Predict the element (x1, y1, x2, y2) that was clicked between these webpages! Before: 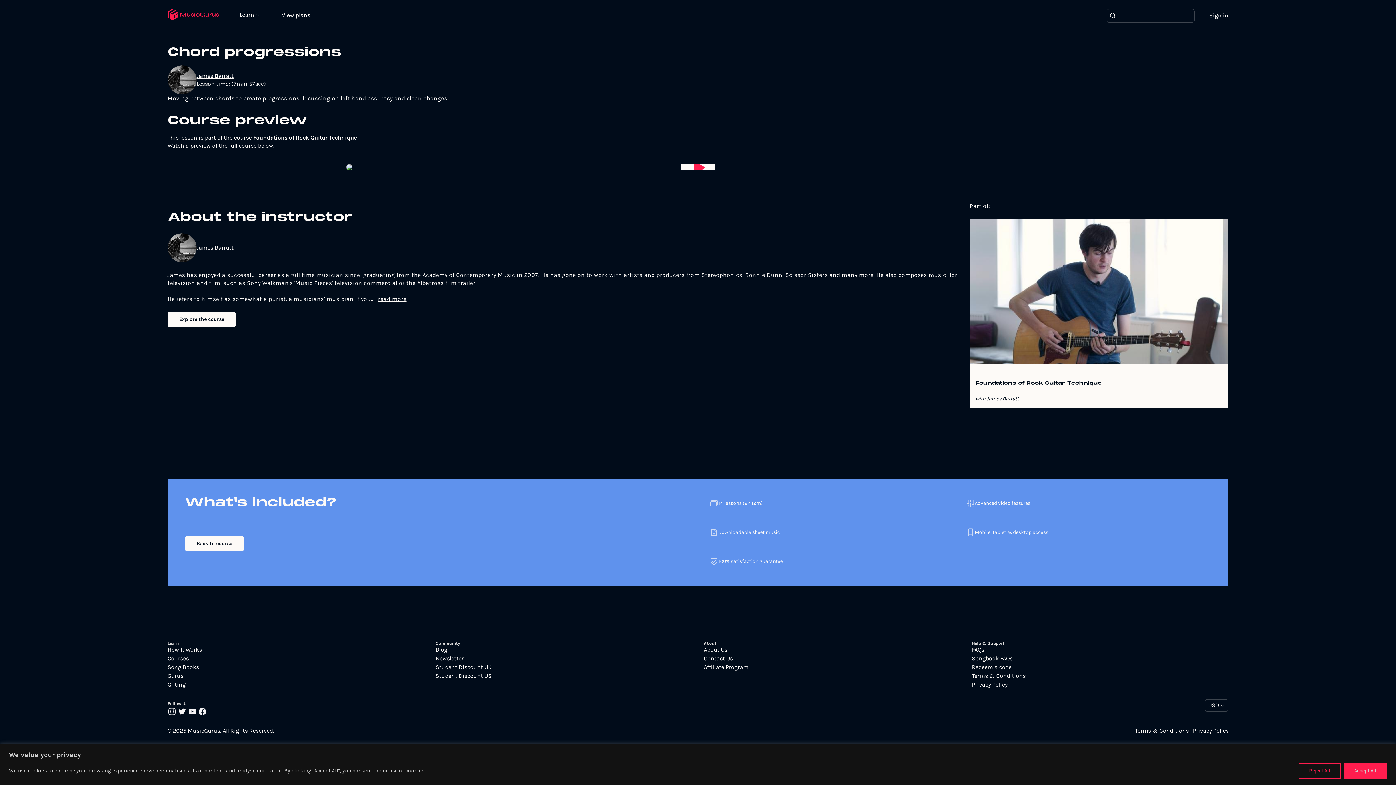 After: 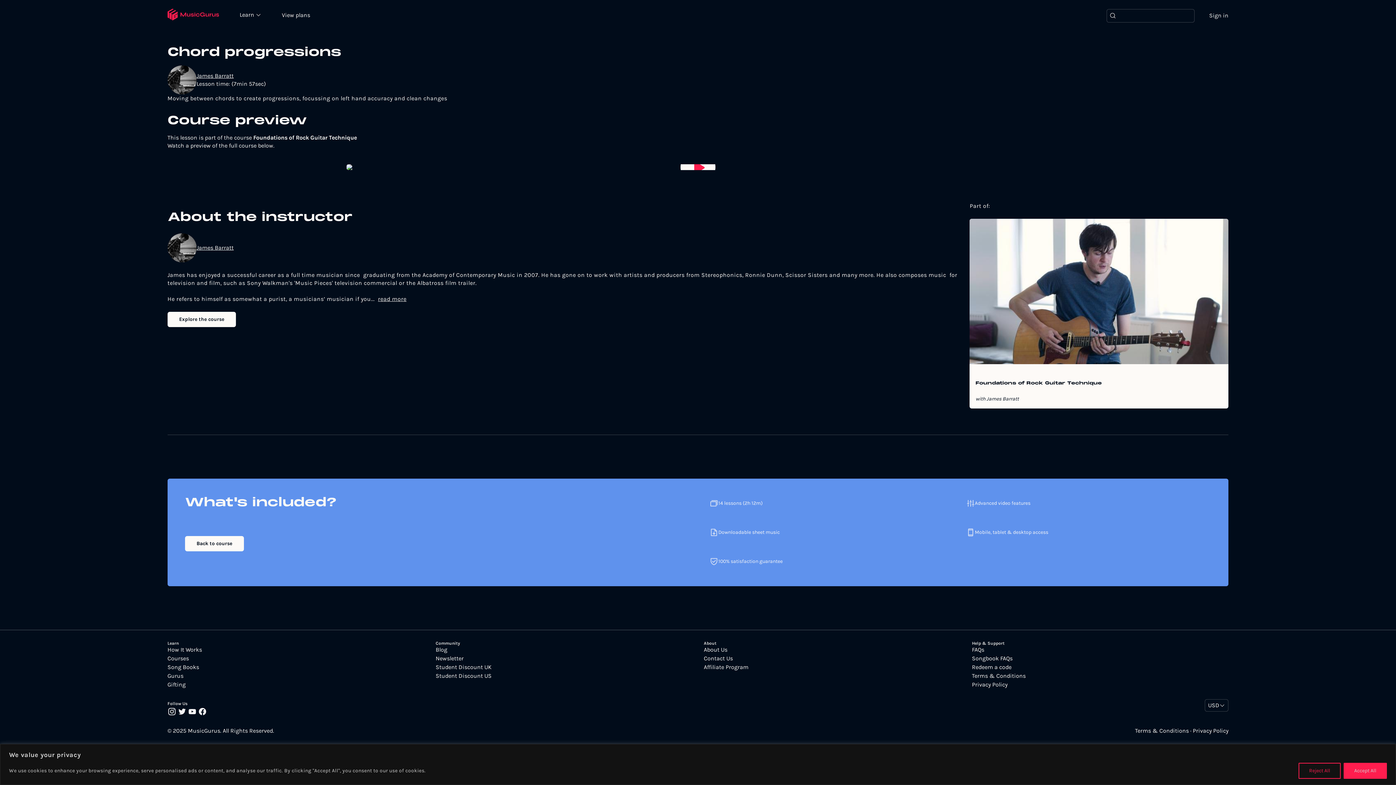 Action: label: Student Discount US bbox: (435, 673, 692, 679)